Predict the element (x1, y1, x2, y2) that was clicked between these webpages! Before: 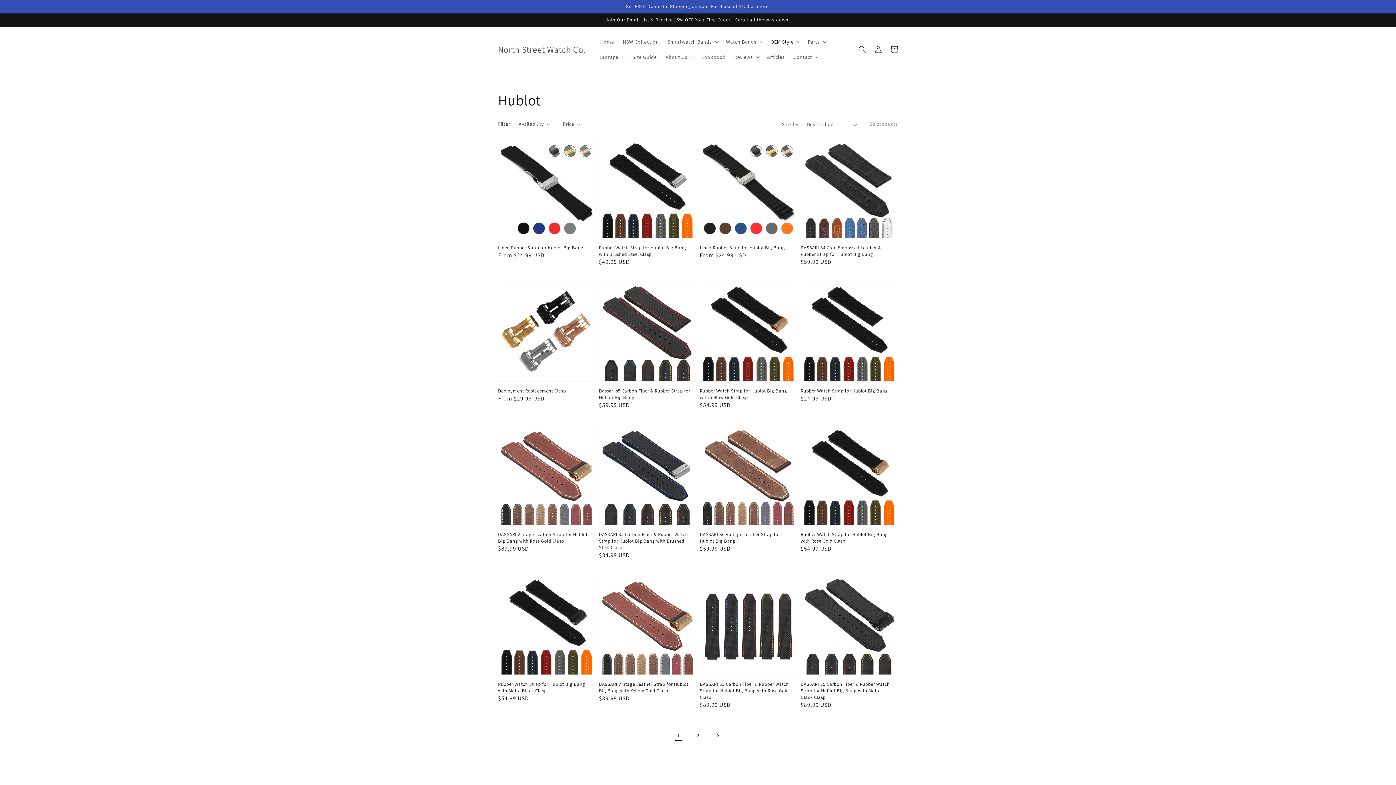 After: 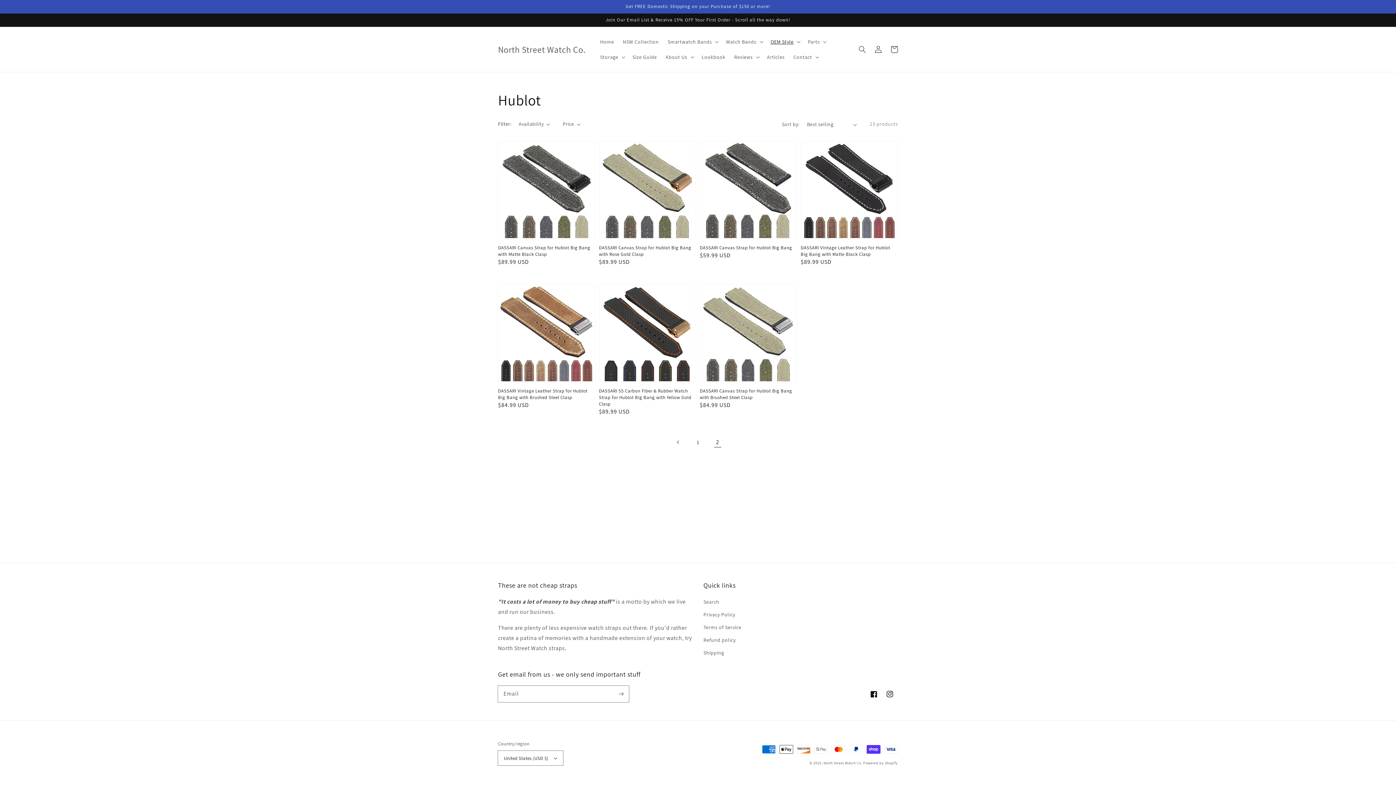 Action: label: Page 2 bbox: (690, 728, 706, 744)